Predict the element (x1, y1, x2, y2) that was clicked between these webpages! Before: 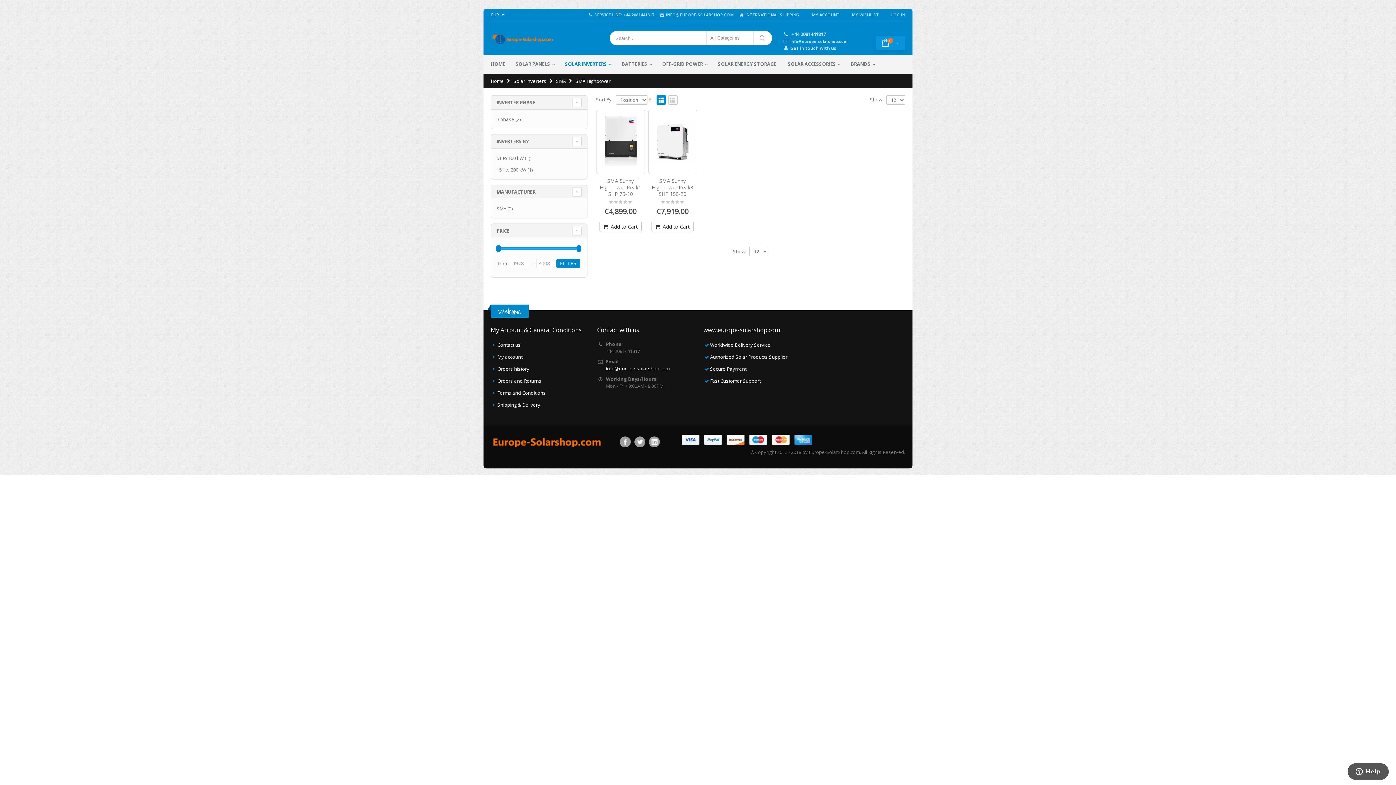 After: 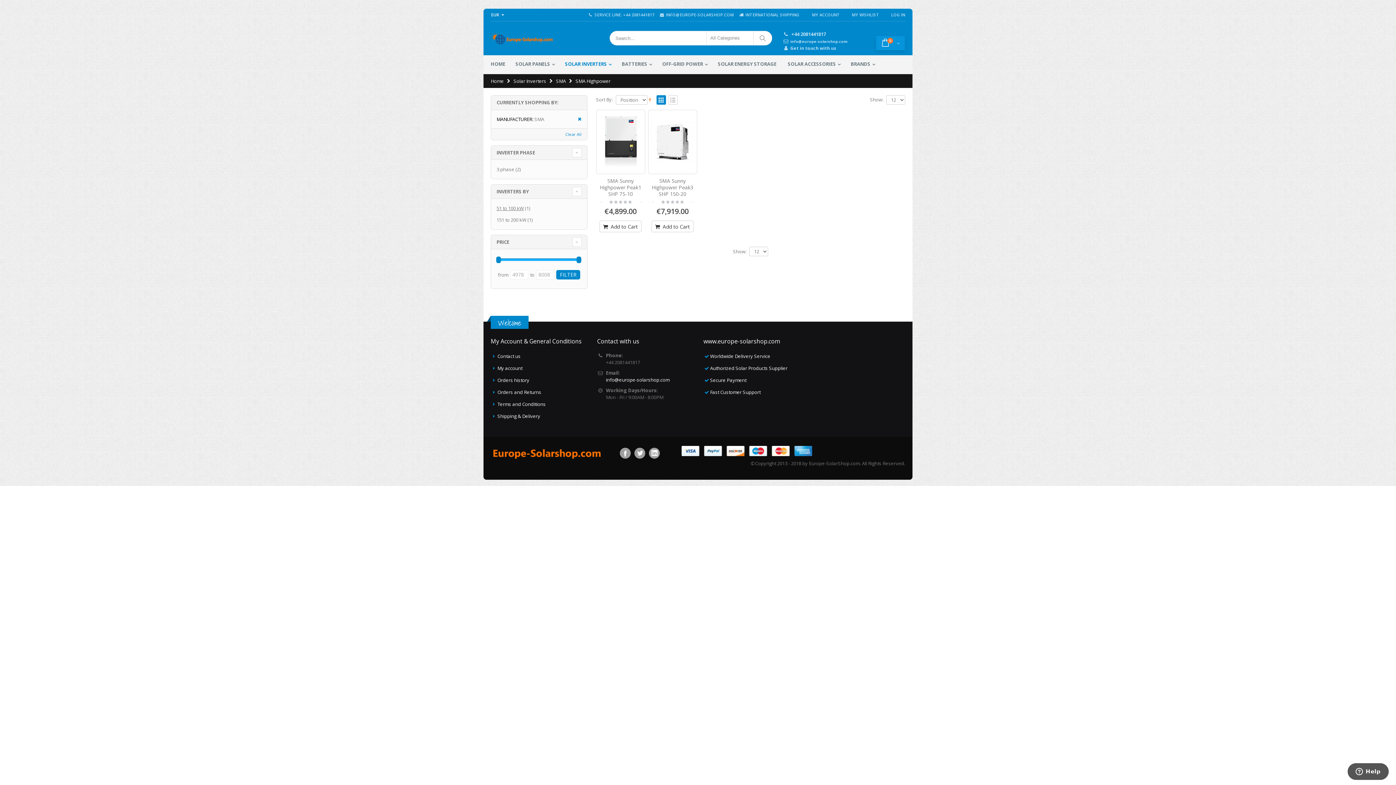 Action: label: SMA bbox: (496, 205, 506, 211)